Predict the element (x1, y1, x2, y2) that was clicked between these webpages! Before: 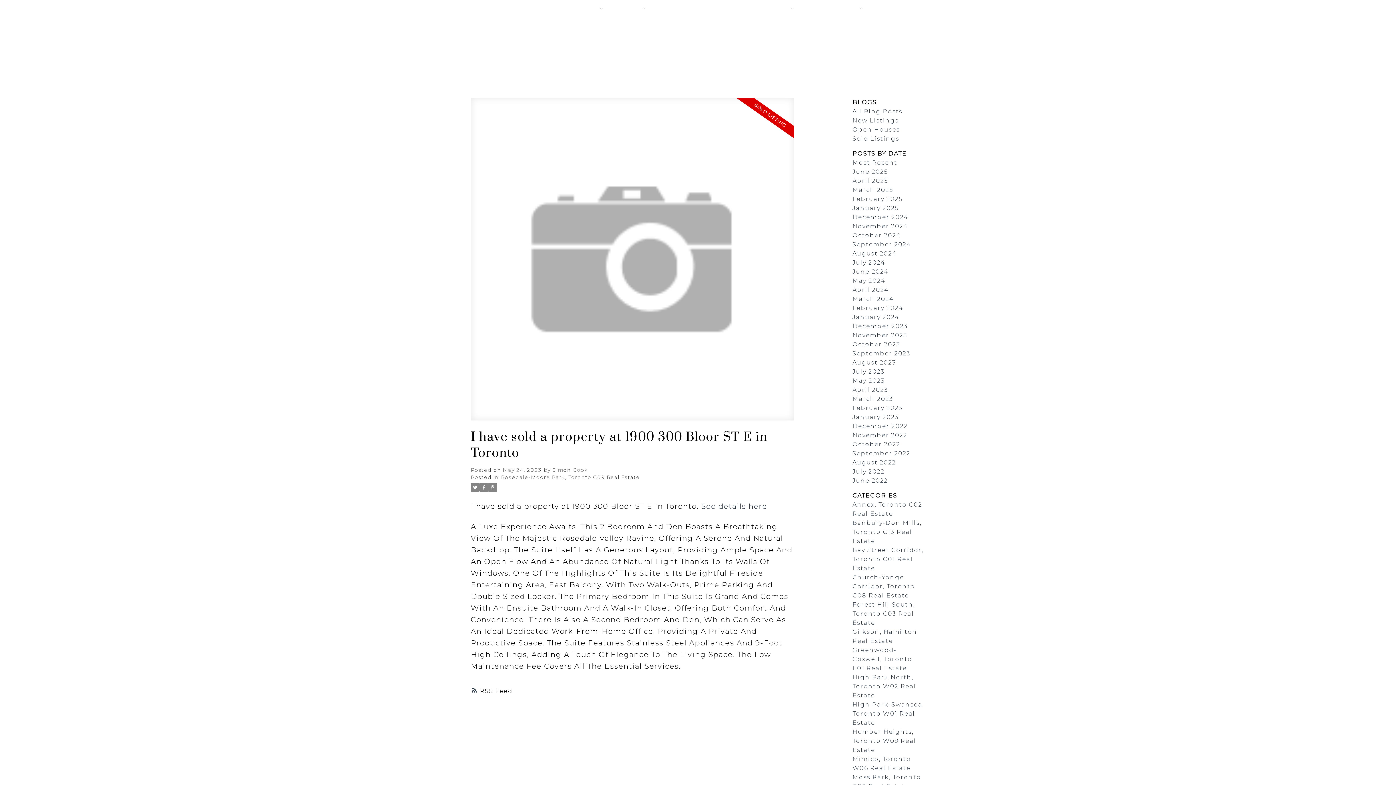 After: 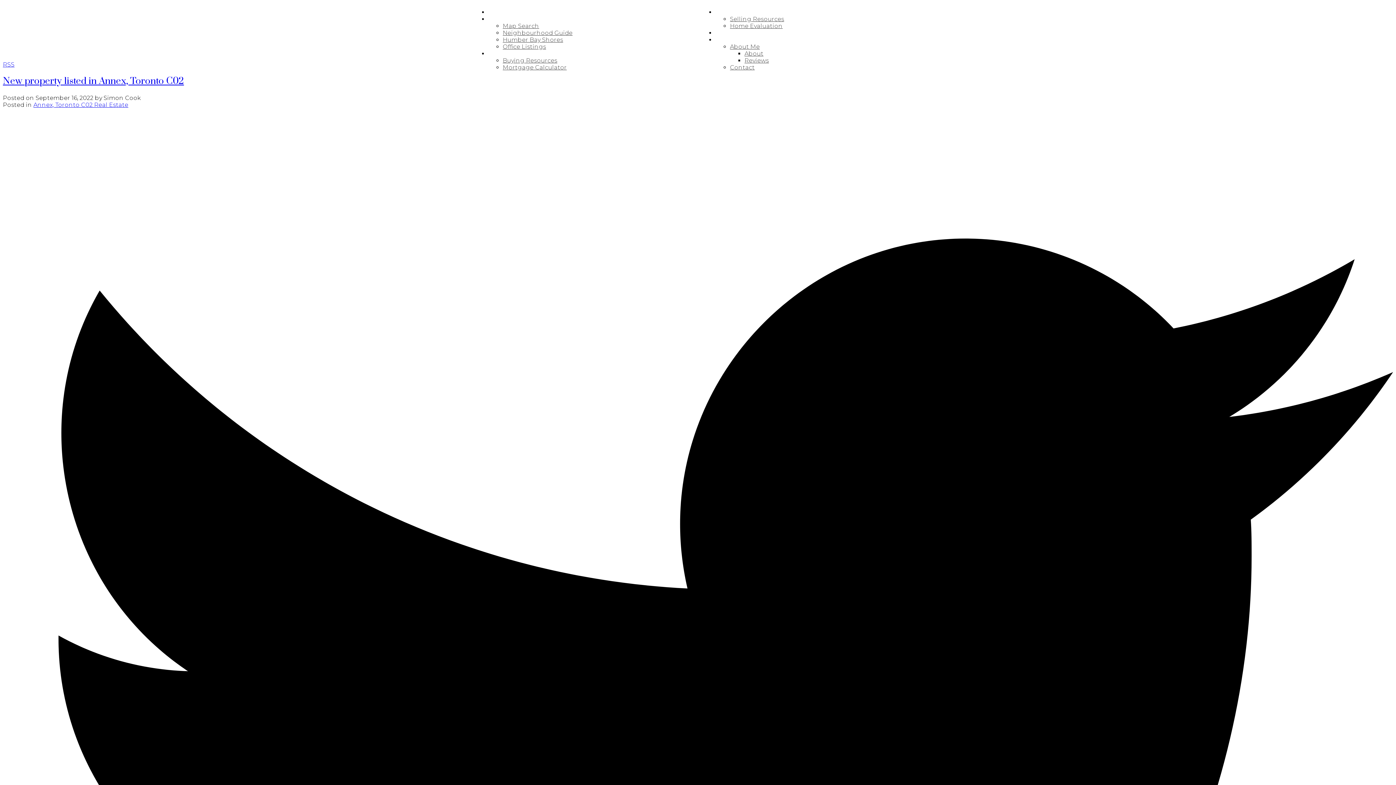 Action: label: September 2022 bbox: (852, 450, 910, 456)